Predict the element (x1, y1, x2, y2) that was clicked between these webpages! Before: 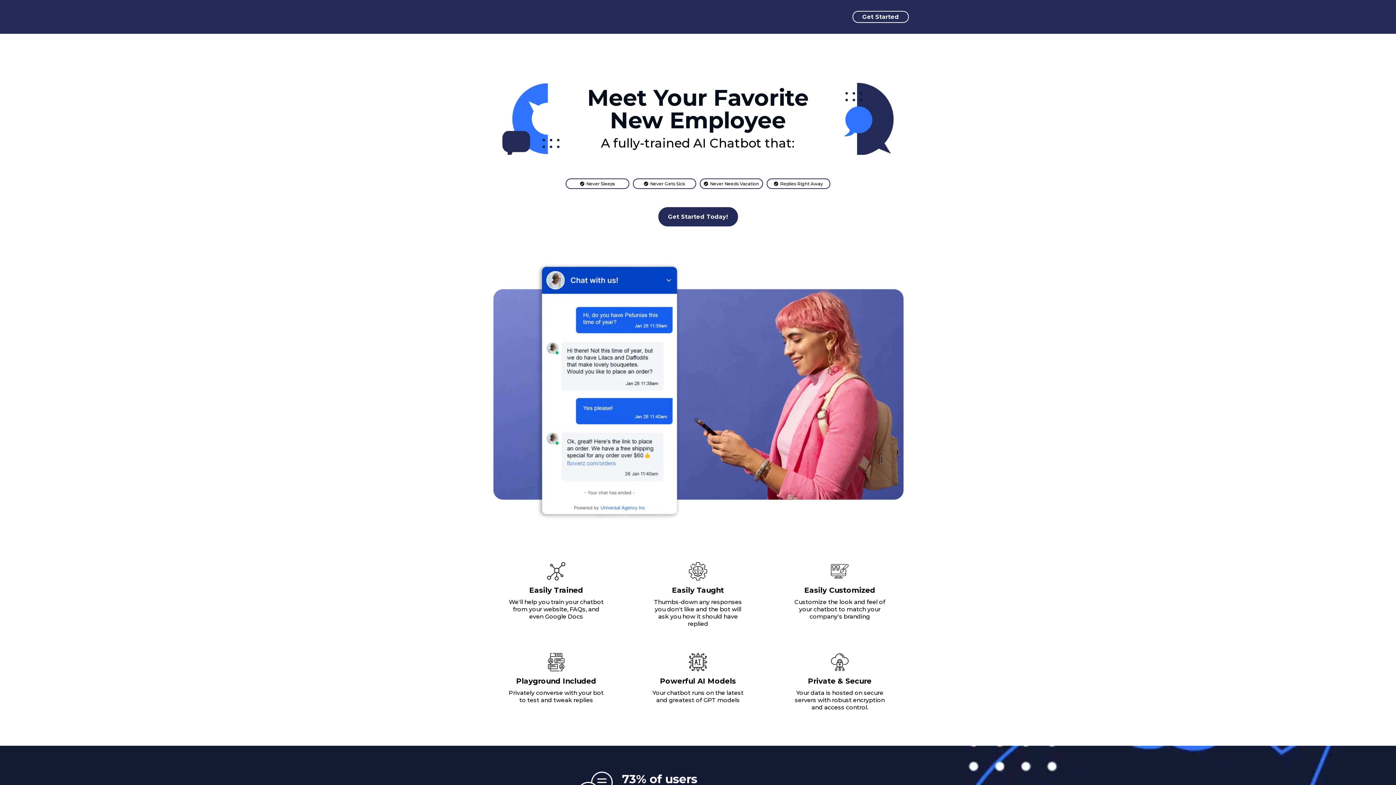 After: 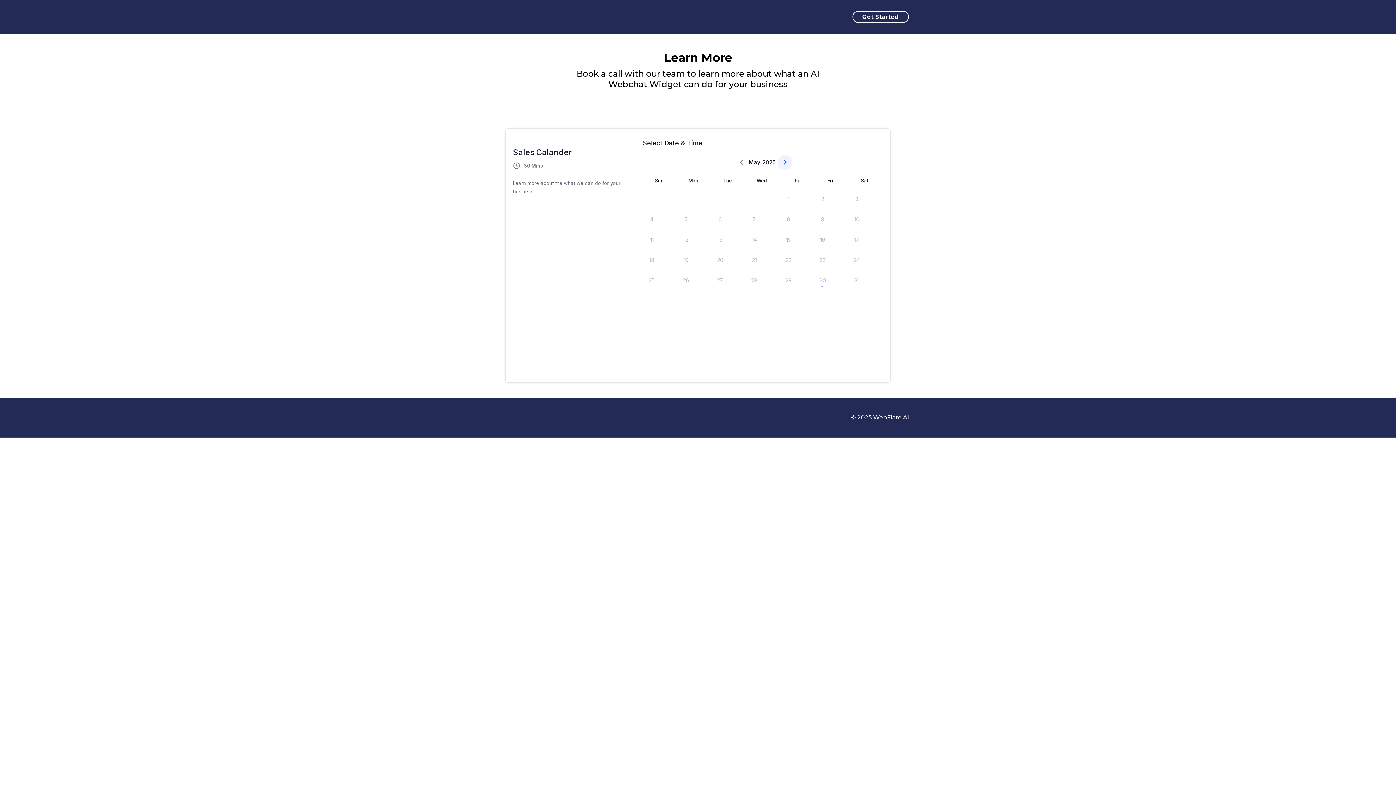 Action: label: Get Started  bbox: (852, 10, 909, 22)